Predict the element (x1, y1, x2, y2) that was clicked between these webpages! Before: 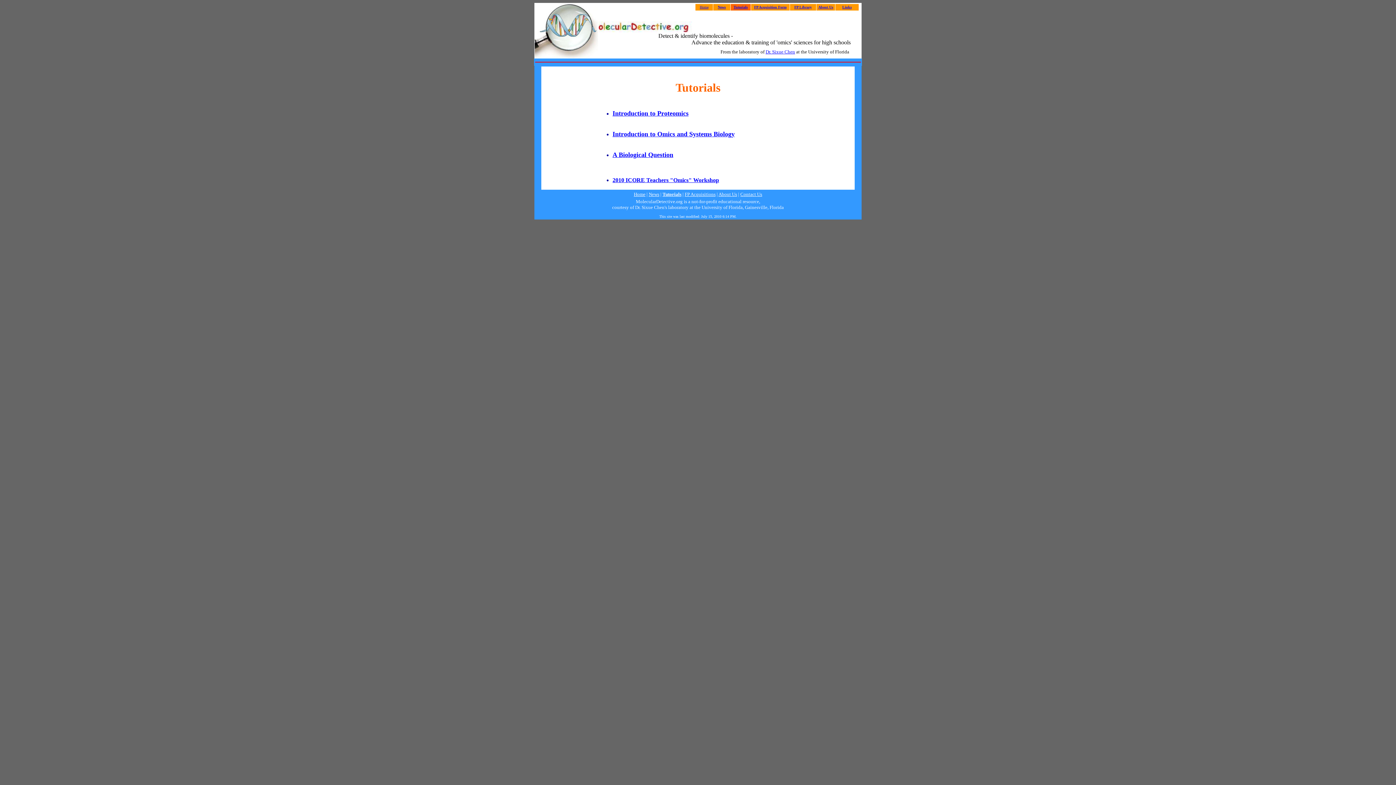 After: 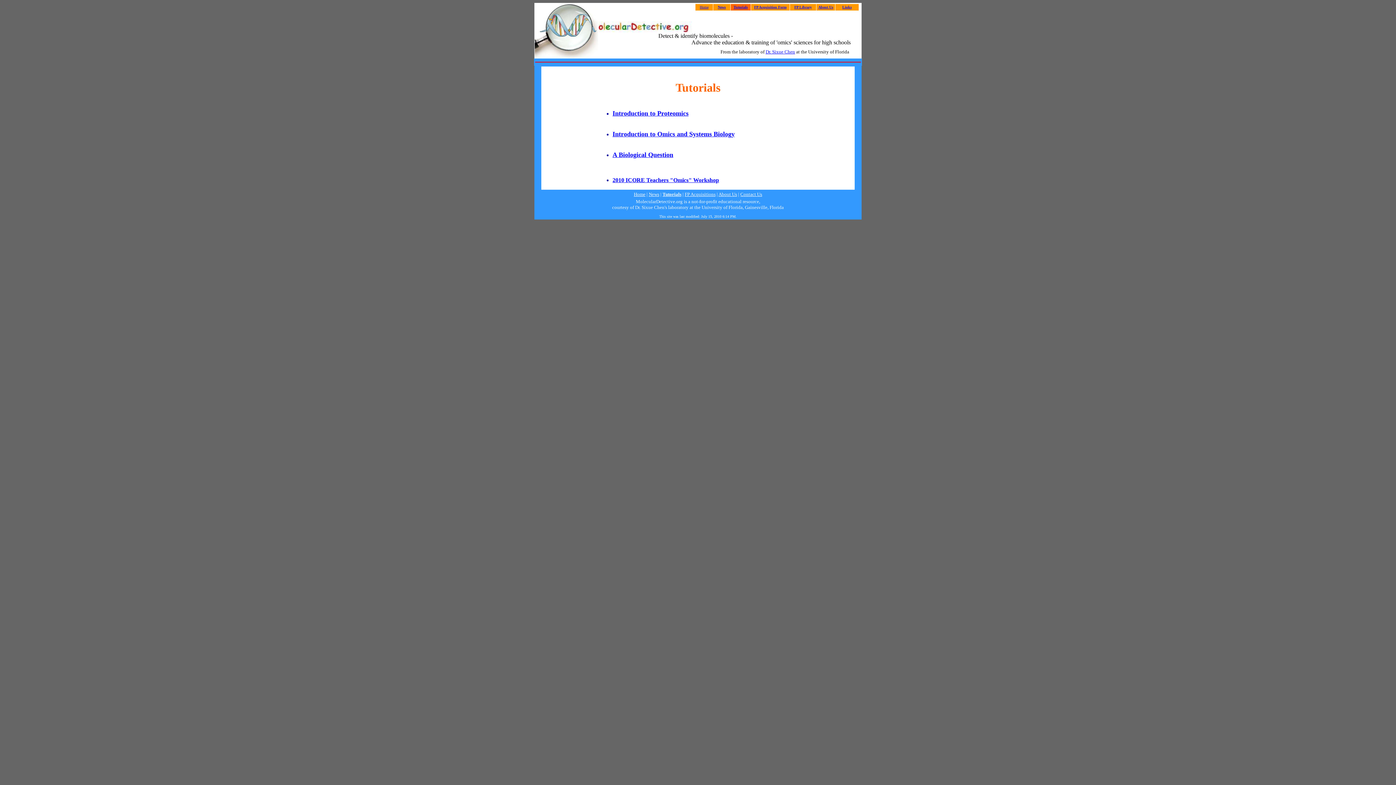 Action: bbox: (612, 152, 673, 158) label: A Biological Question